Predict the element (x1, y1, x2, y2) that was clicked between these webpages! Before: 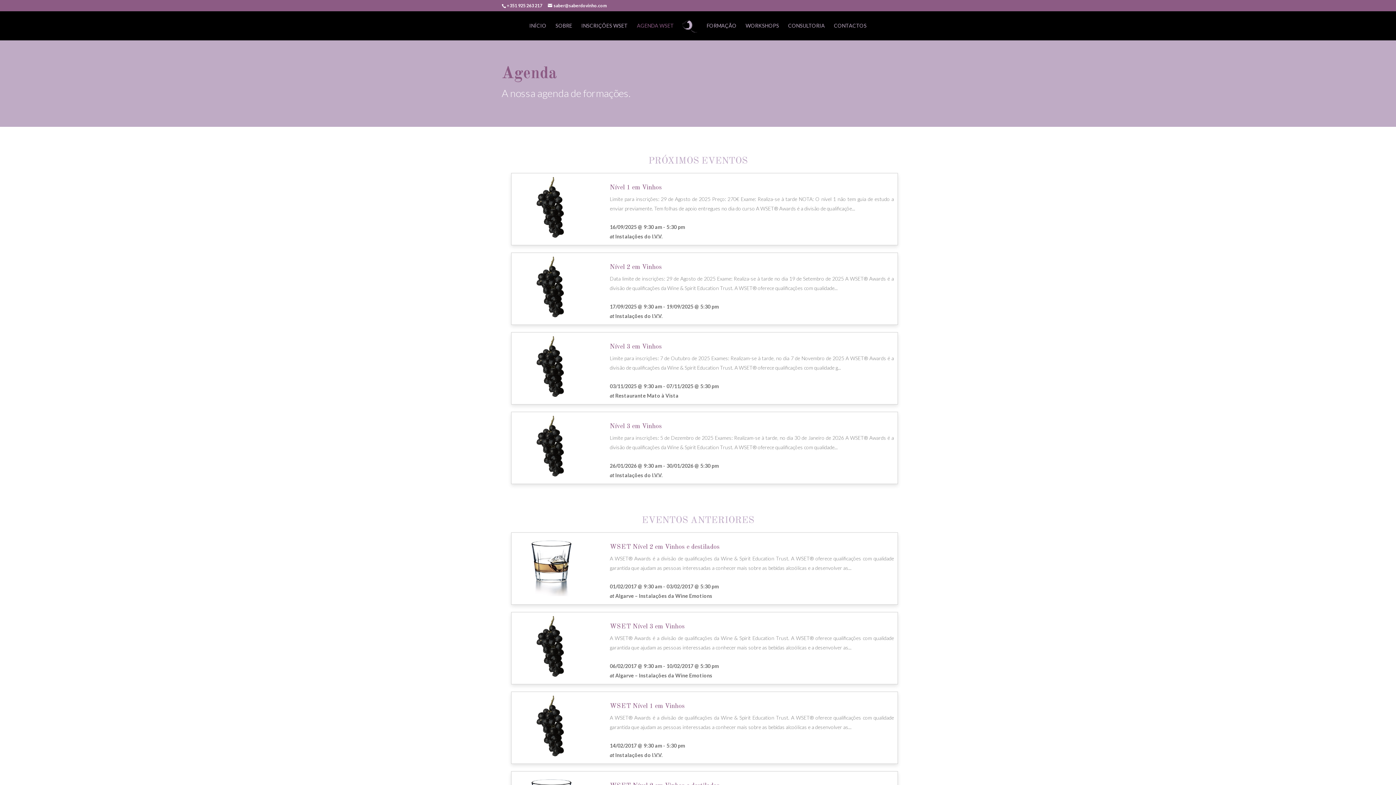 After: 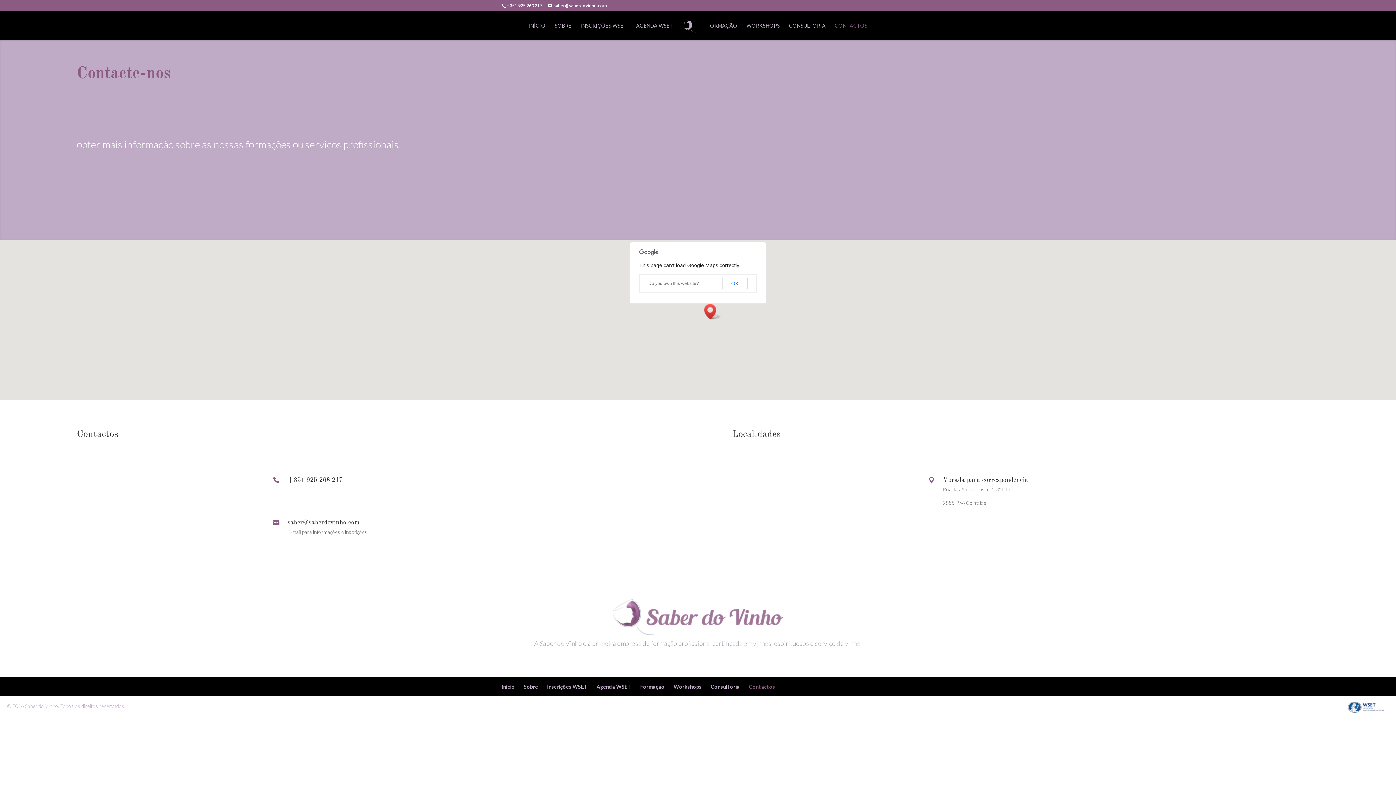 Action: bbox: (834, 23, 866, 40) label: CONTACTOS